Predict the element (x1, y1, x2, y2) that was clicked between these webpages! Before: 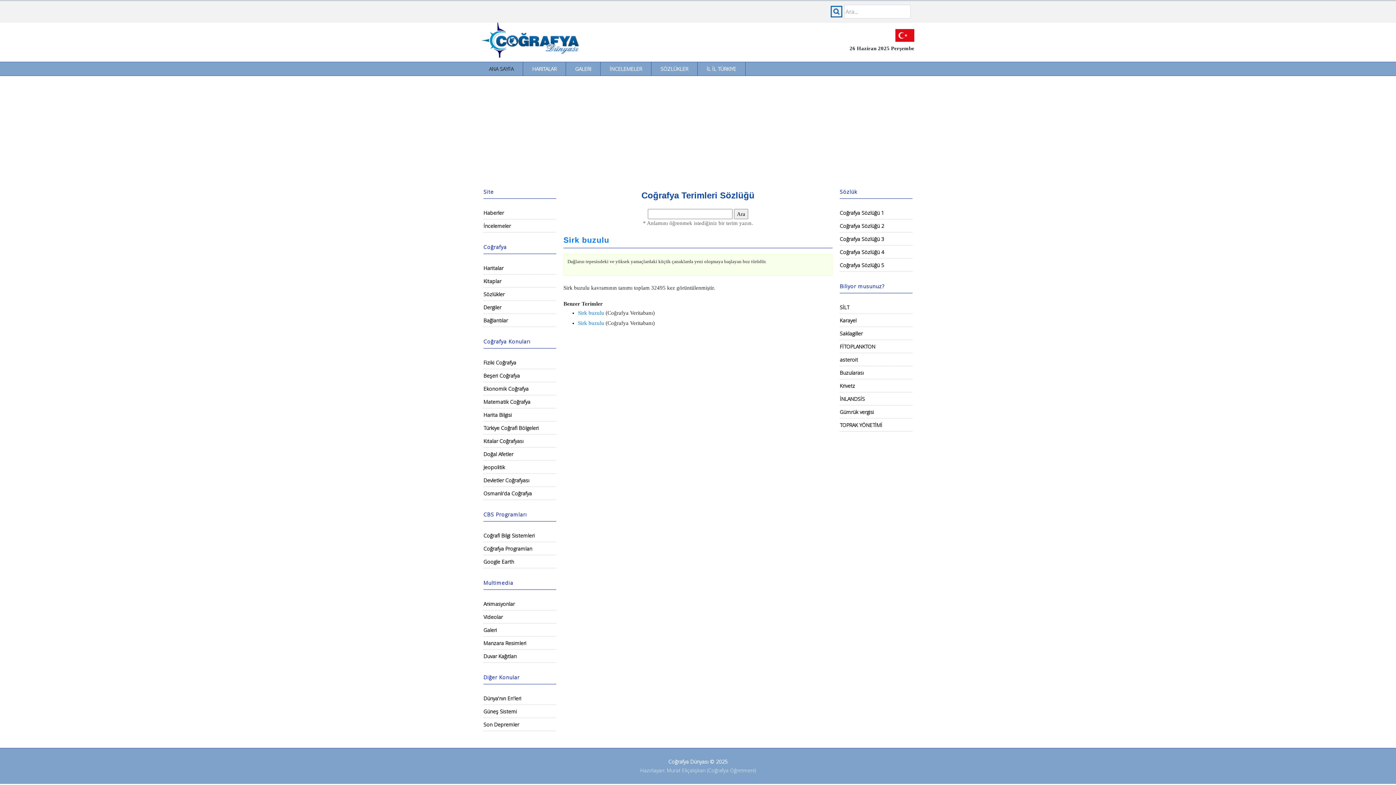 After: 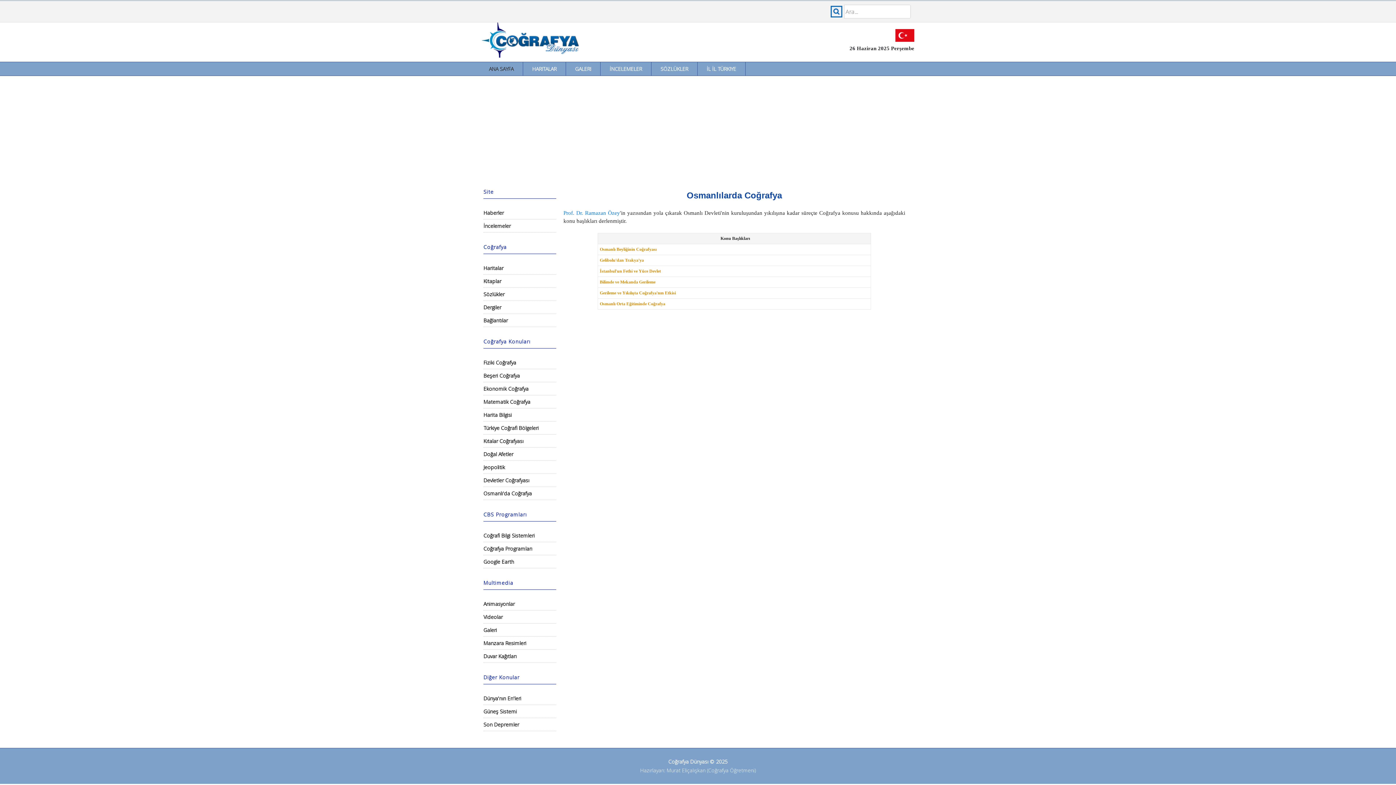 Action: bbox: (483, 485, 532, 497) label: Osmanlı'da Coğrafya